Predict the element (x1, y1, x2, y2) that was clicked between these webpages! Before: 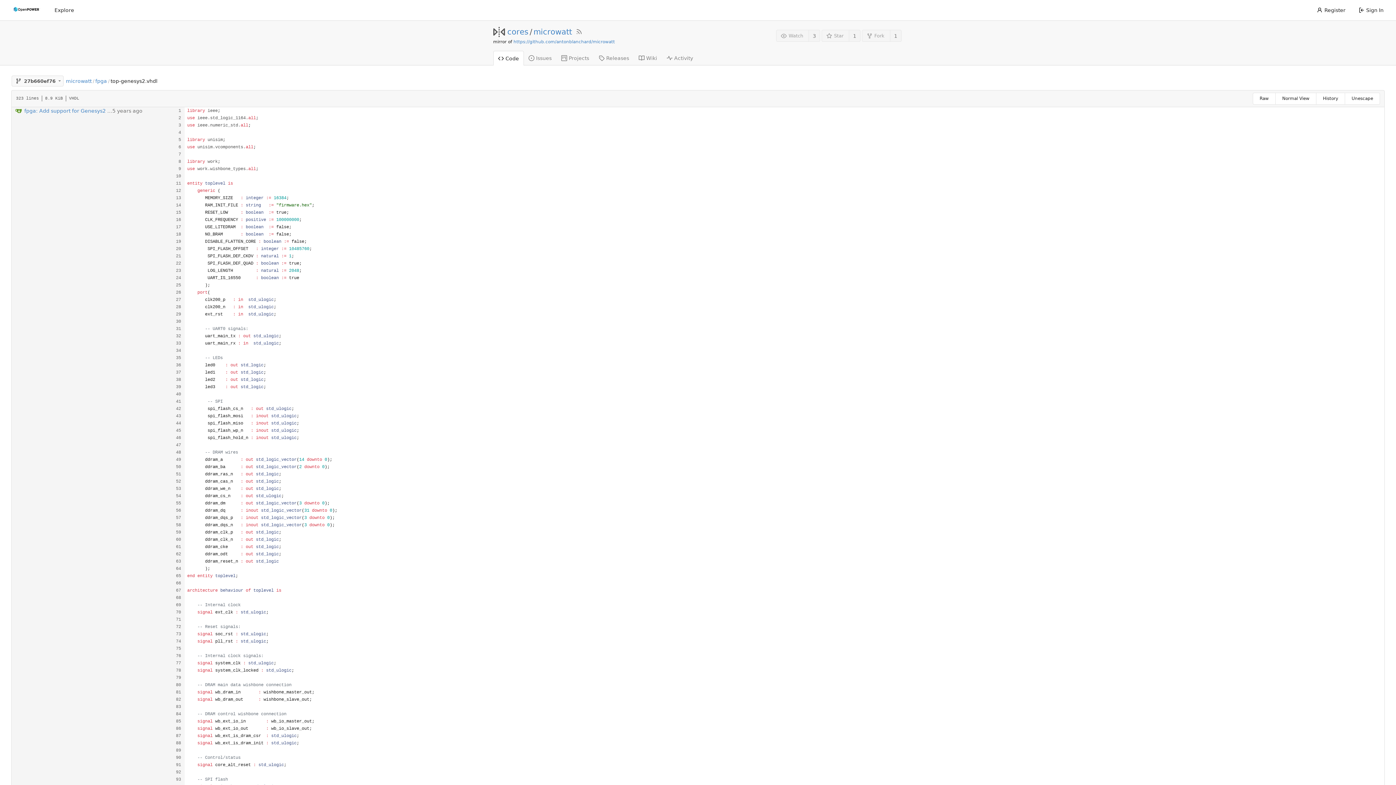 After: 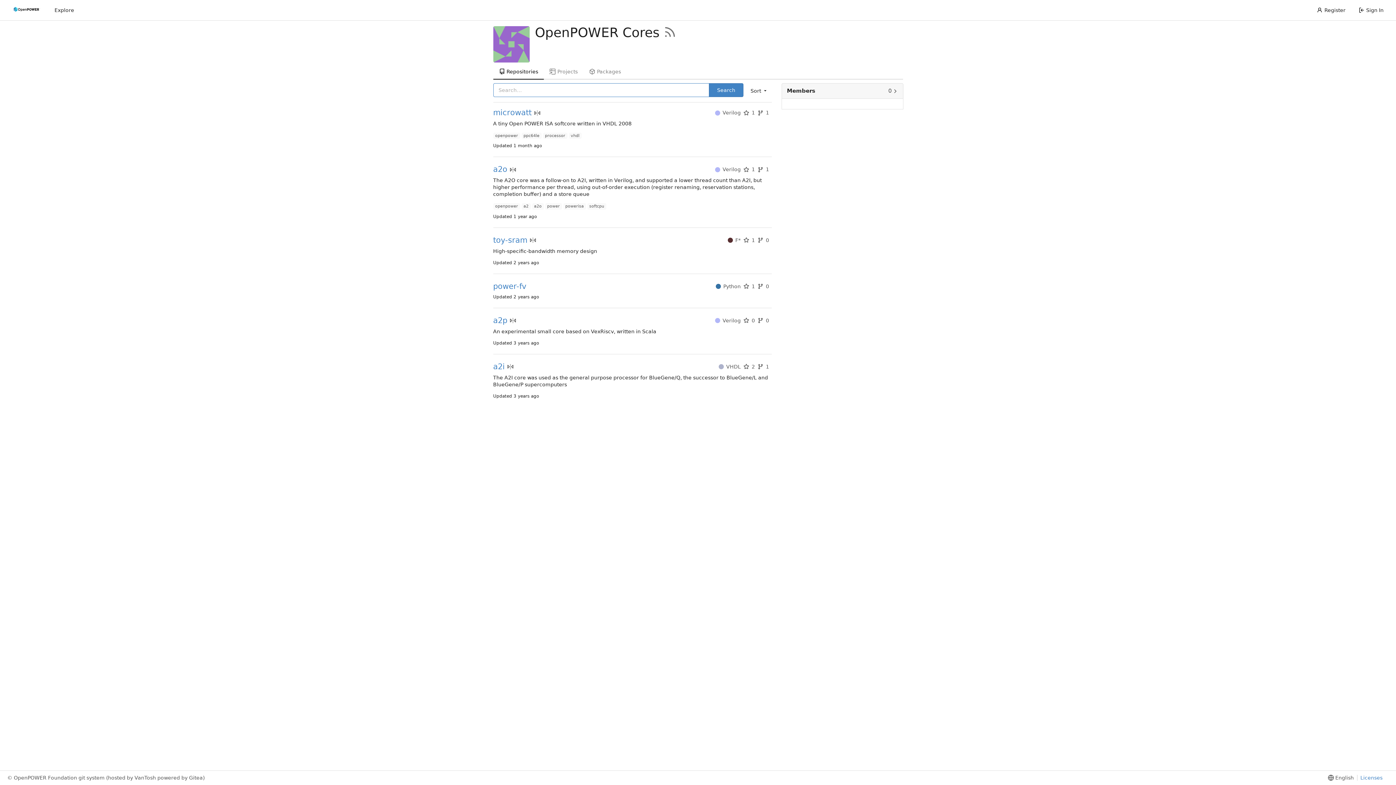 Action: bbox: (507, 28, 528, 35) label: cores